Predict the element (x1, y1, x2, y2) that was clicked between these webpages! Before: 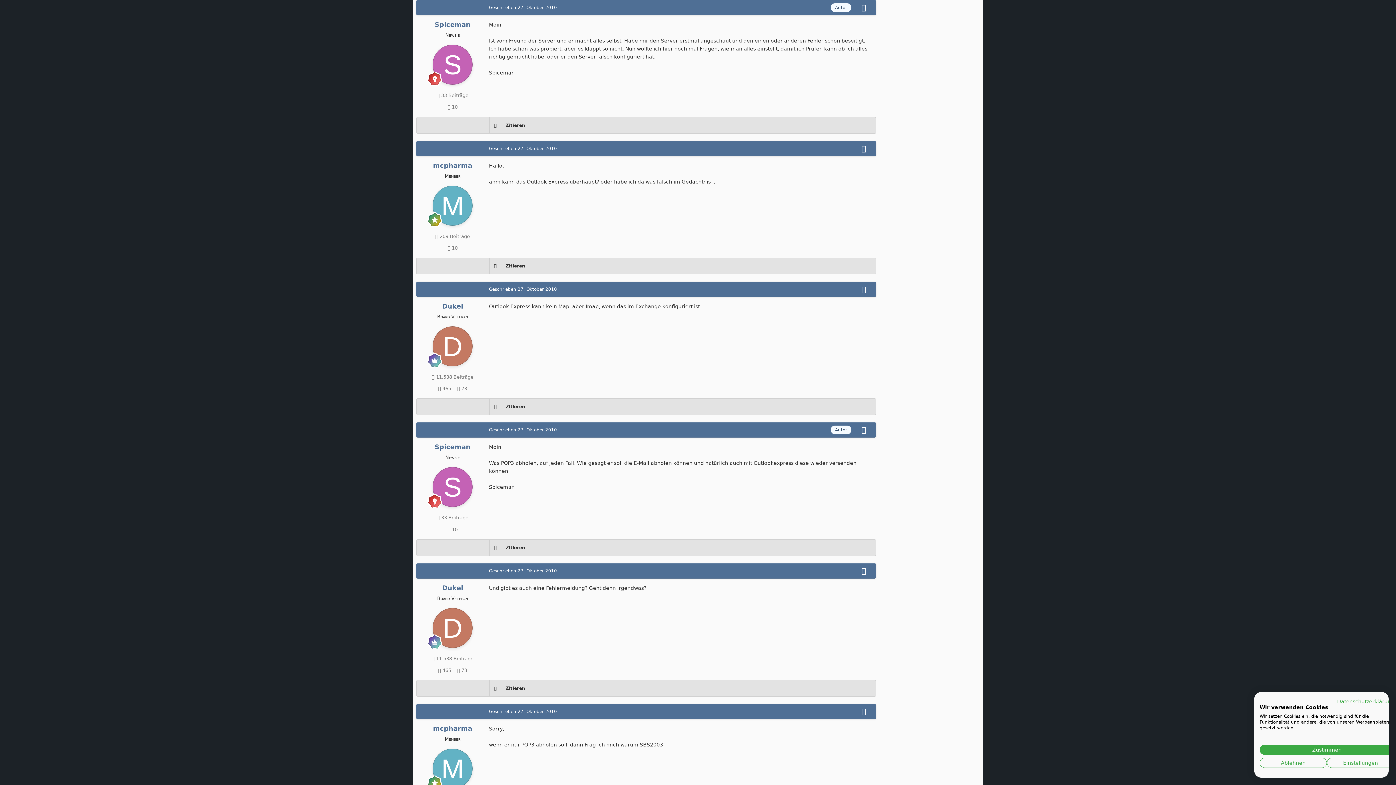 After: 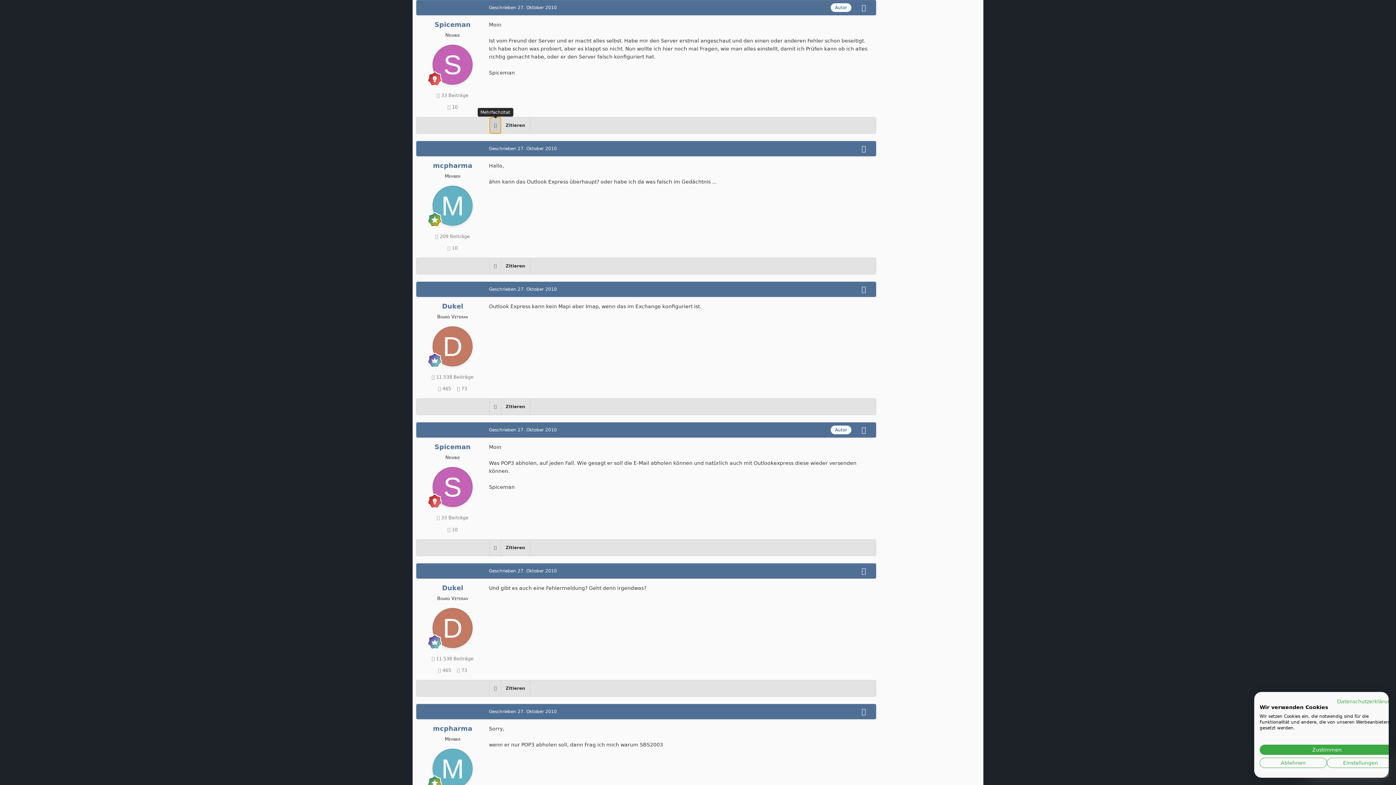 Action: bbox: (489, 117, 501, 133)